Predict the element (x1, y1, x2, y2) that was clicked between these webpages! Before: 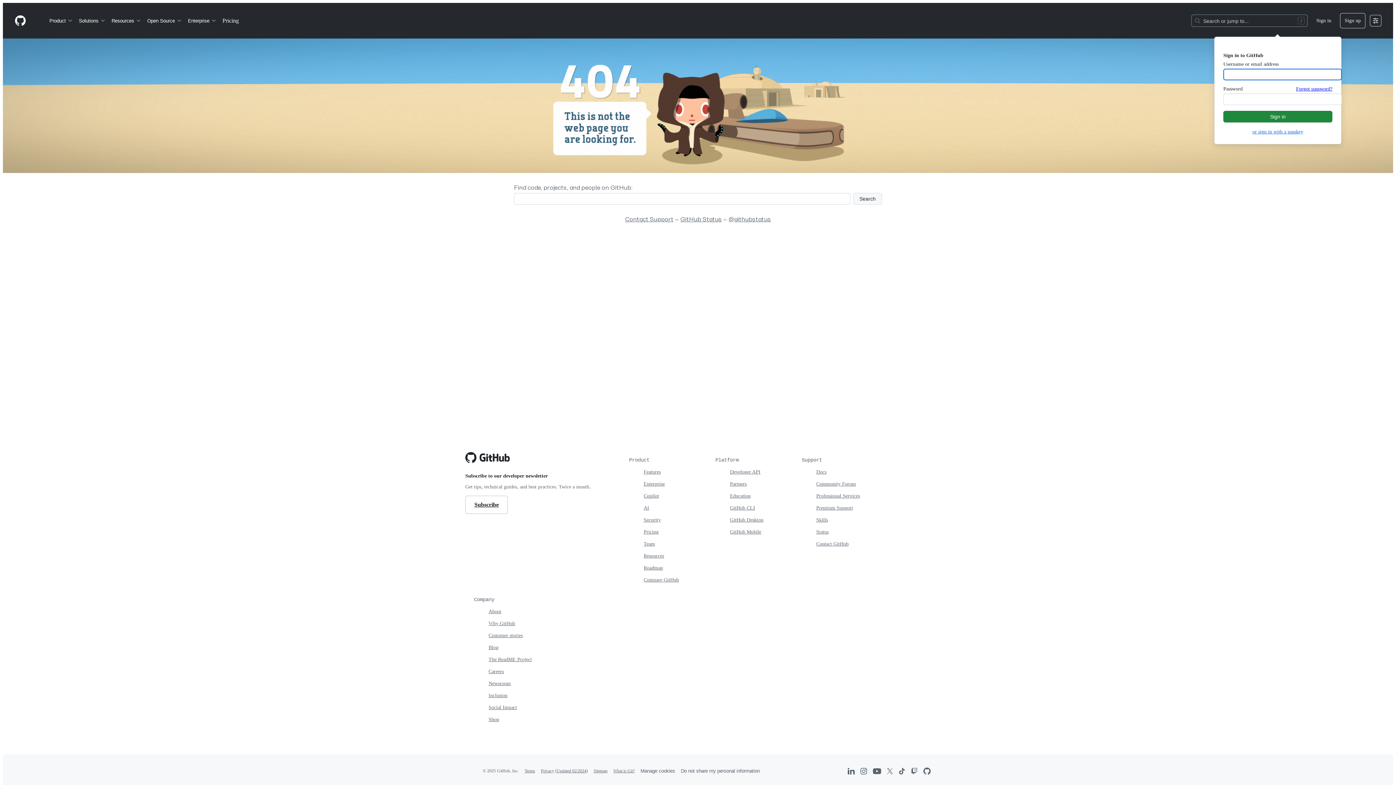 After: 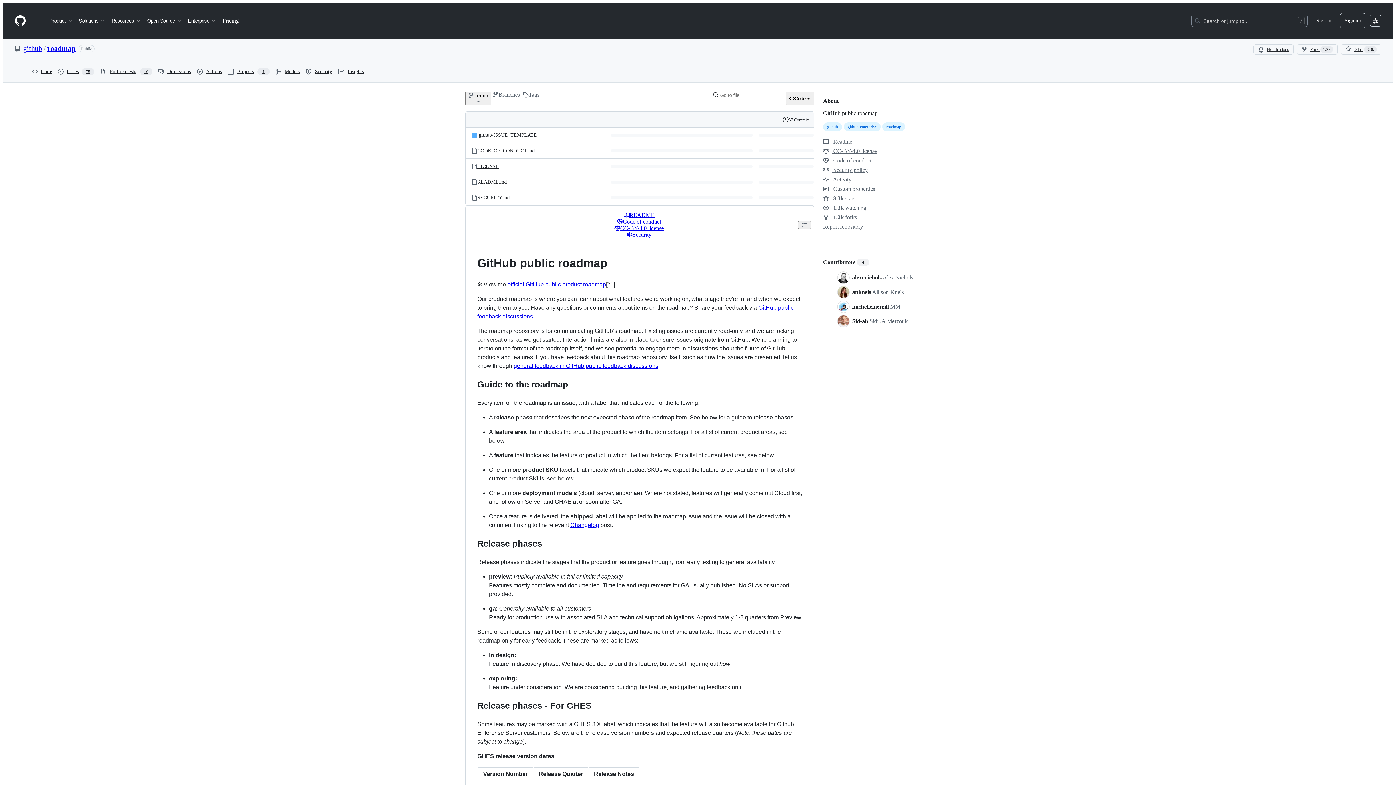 Action: label: Roadmap bbox: (643, 565, 663, 570)